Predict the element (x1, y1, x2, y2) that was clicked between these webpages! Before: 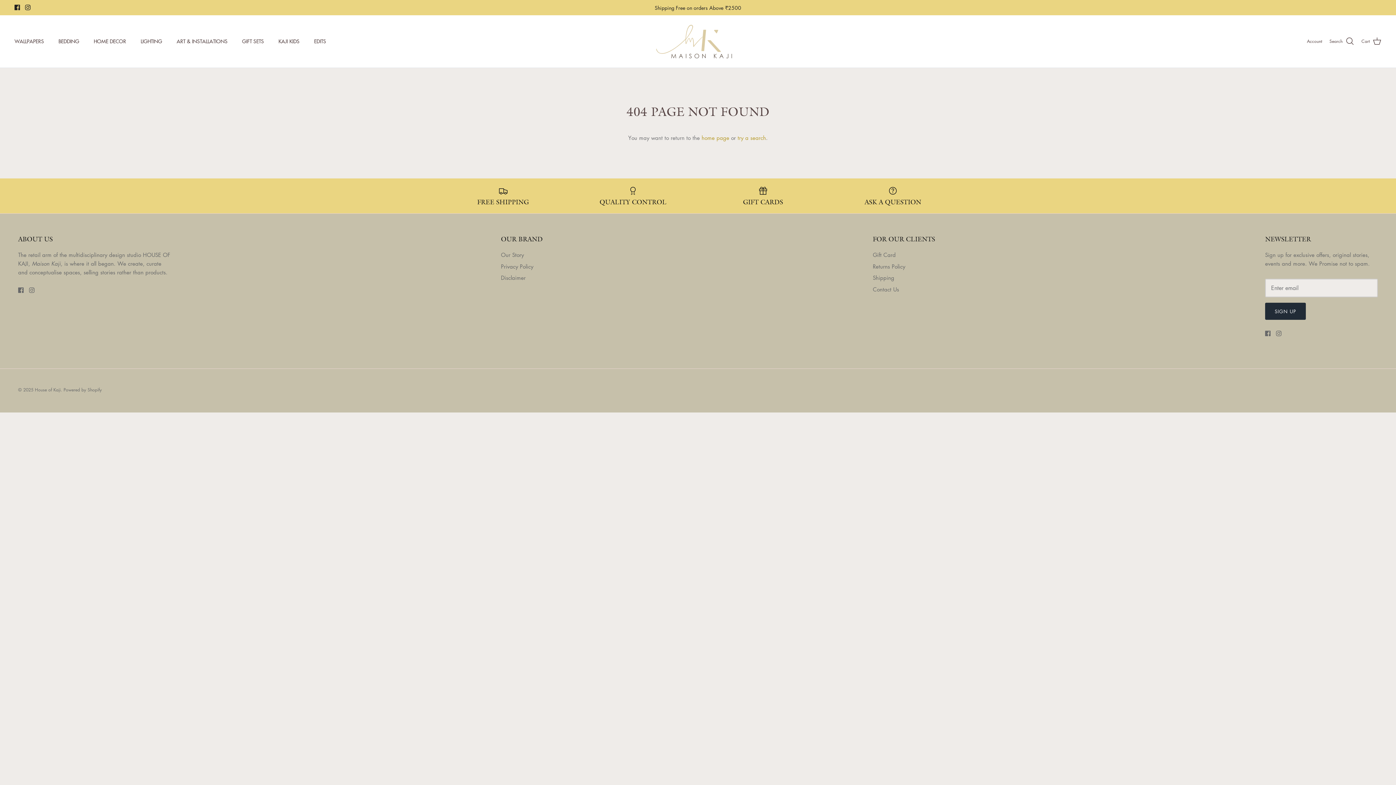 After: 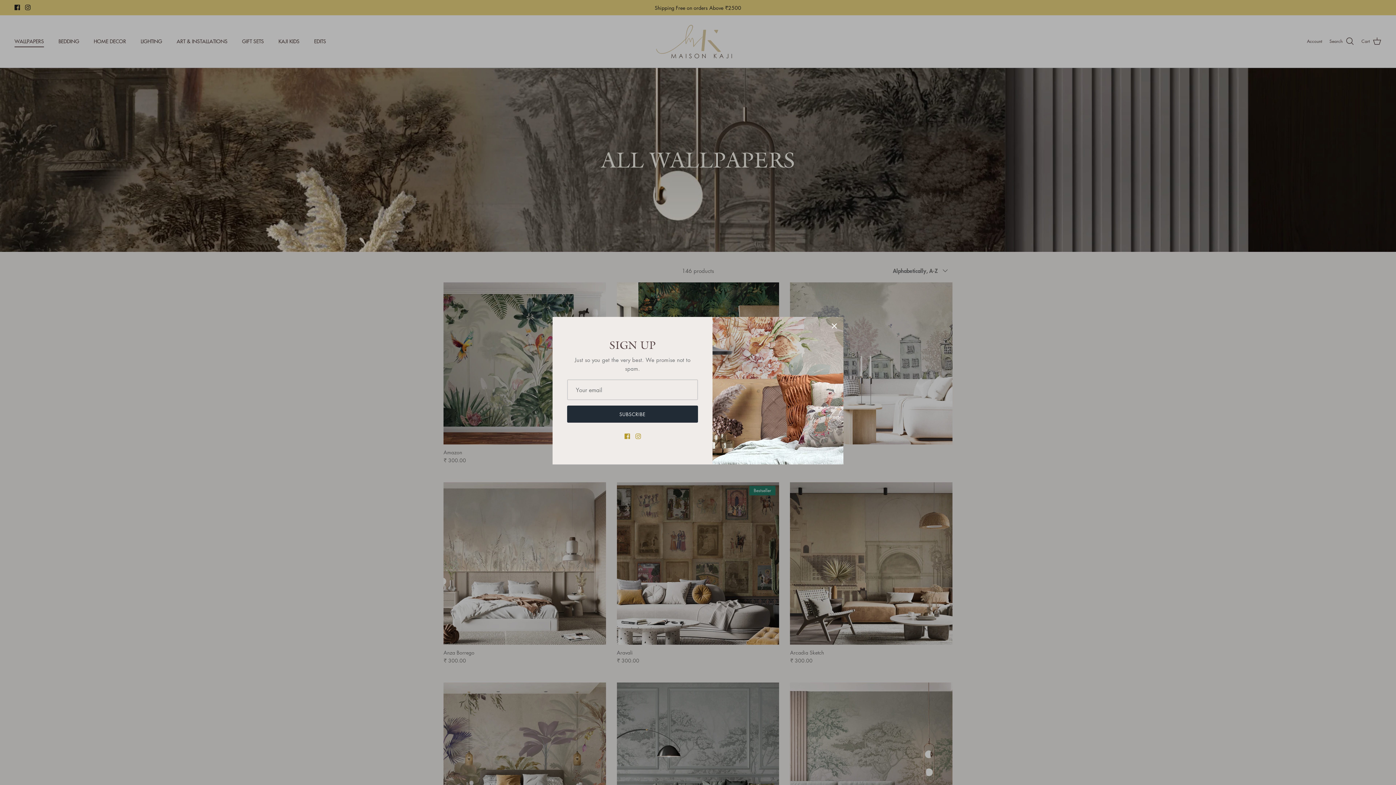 Action: label: WALLPAPERS bbox: (8, 29, 50, 53)